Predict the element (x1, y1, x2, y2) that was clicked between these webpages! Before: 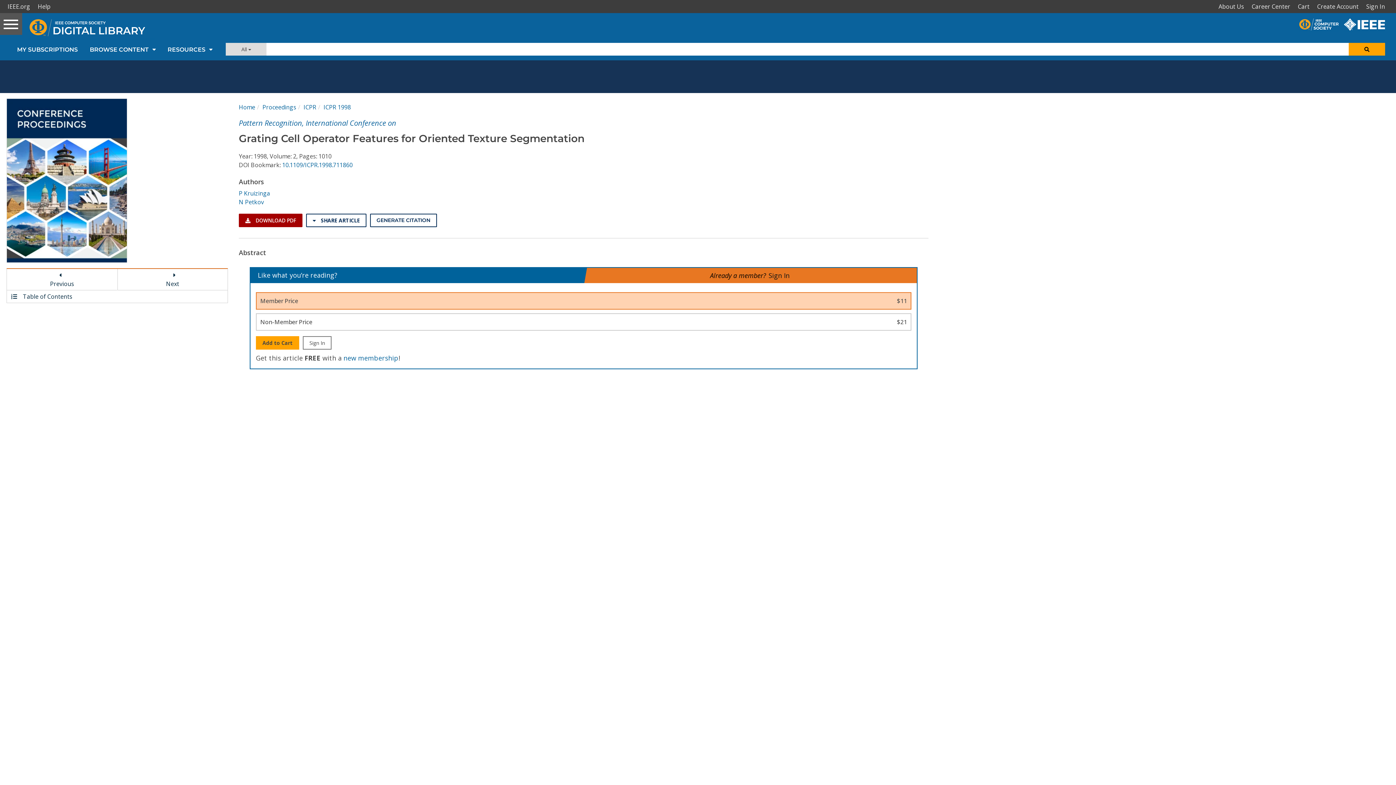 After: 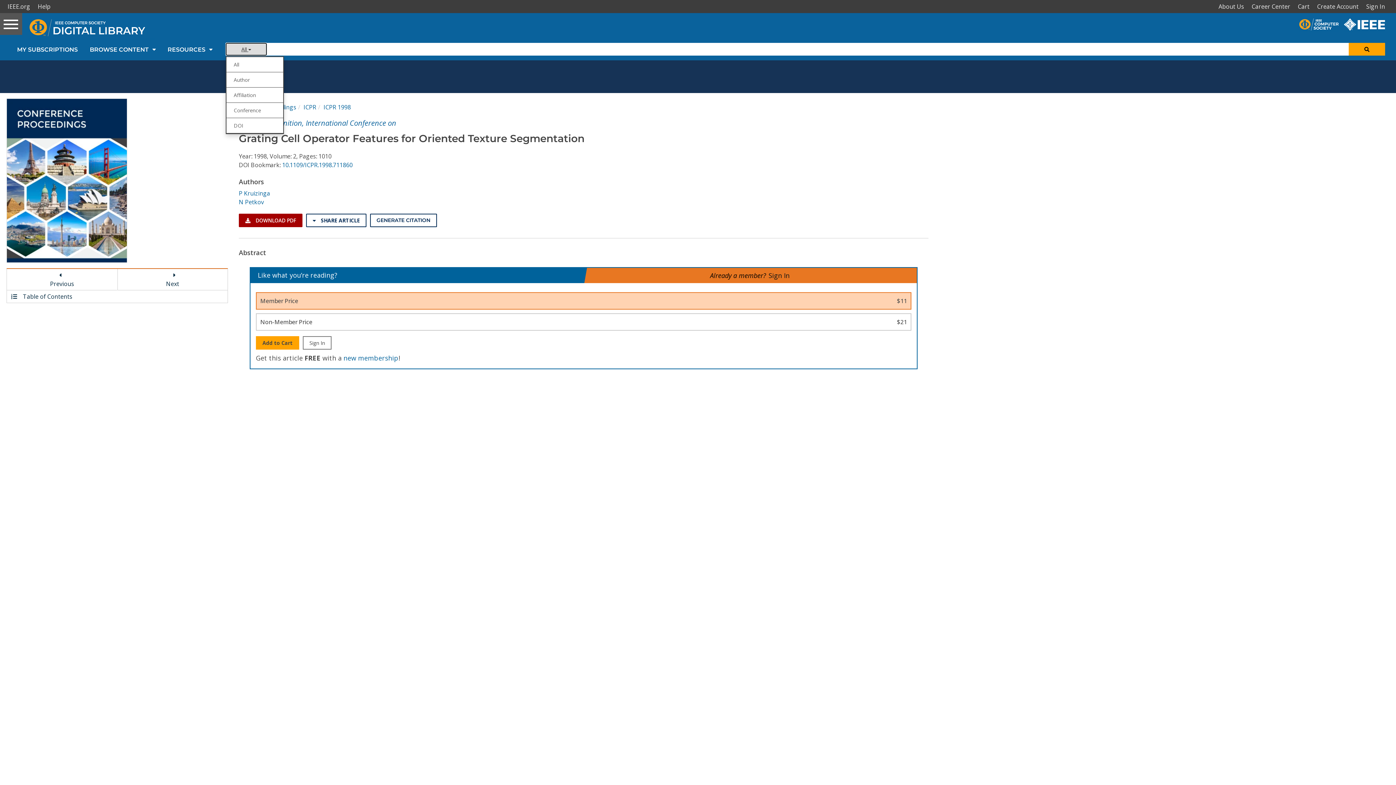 Action: bbox: (225, 42, 266, 55) label: All 